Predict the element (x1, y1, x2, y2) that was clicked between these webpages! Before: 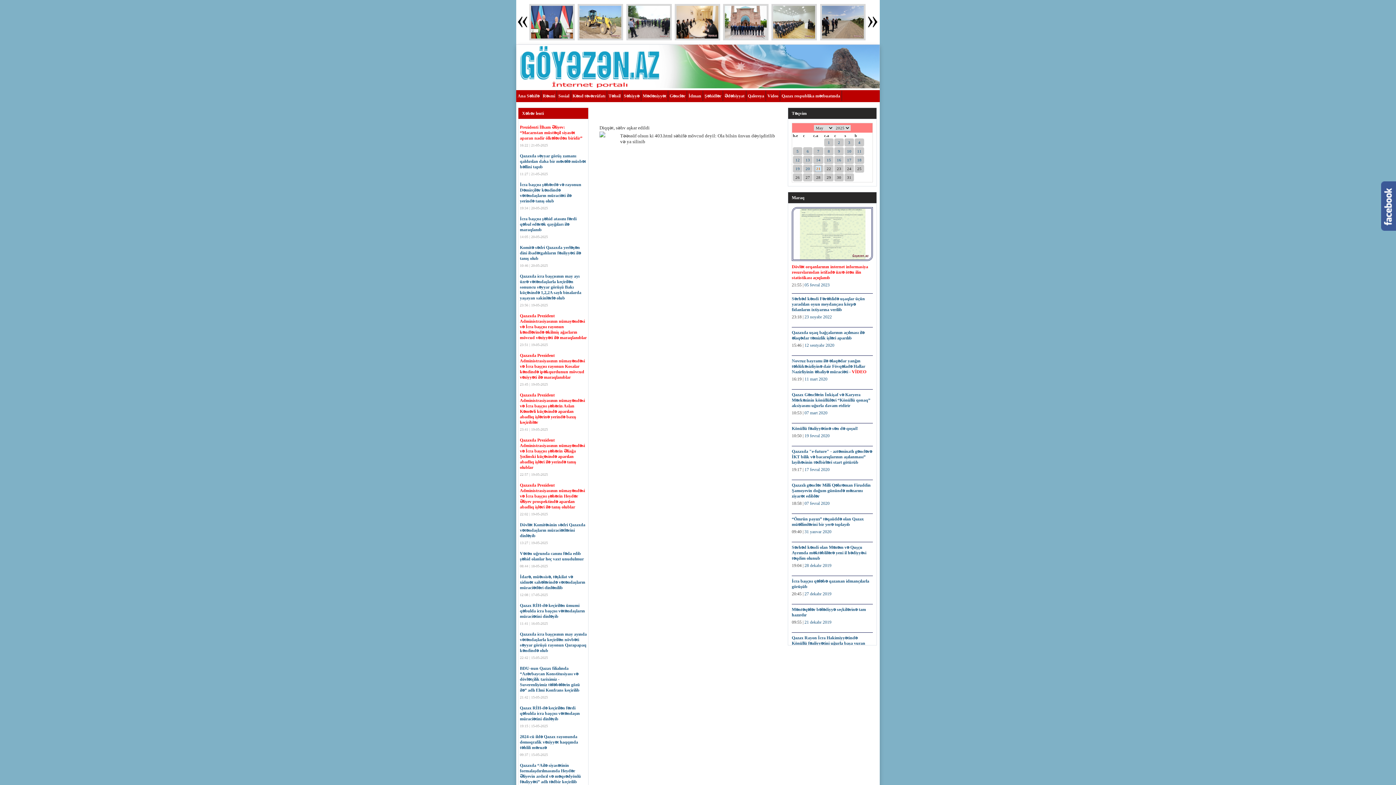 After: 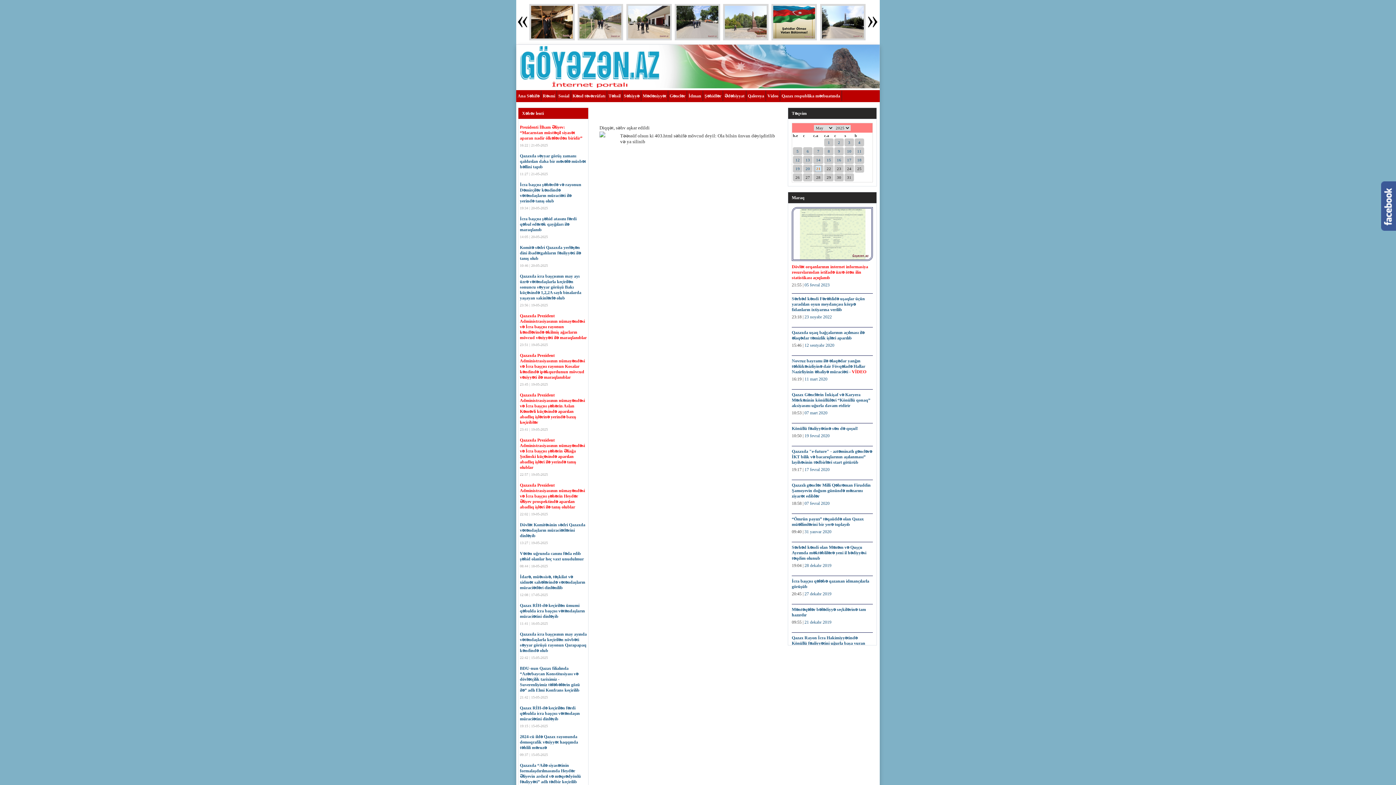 Action: bbox: (792, 545, 866, 561) label: Sərhəd kəndi olan Məzəm və Quşçu Ayrımda məktəblilərə yeni il hədiyyəsi təqdim olunub